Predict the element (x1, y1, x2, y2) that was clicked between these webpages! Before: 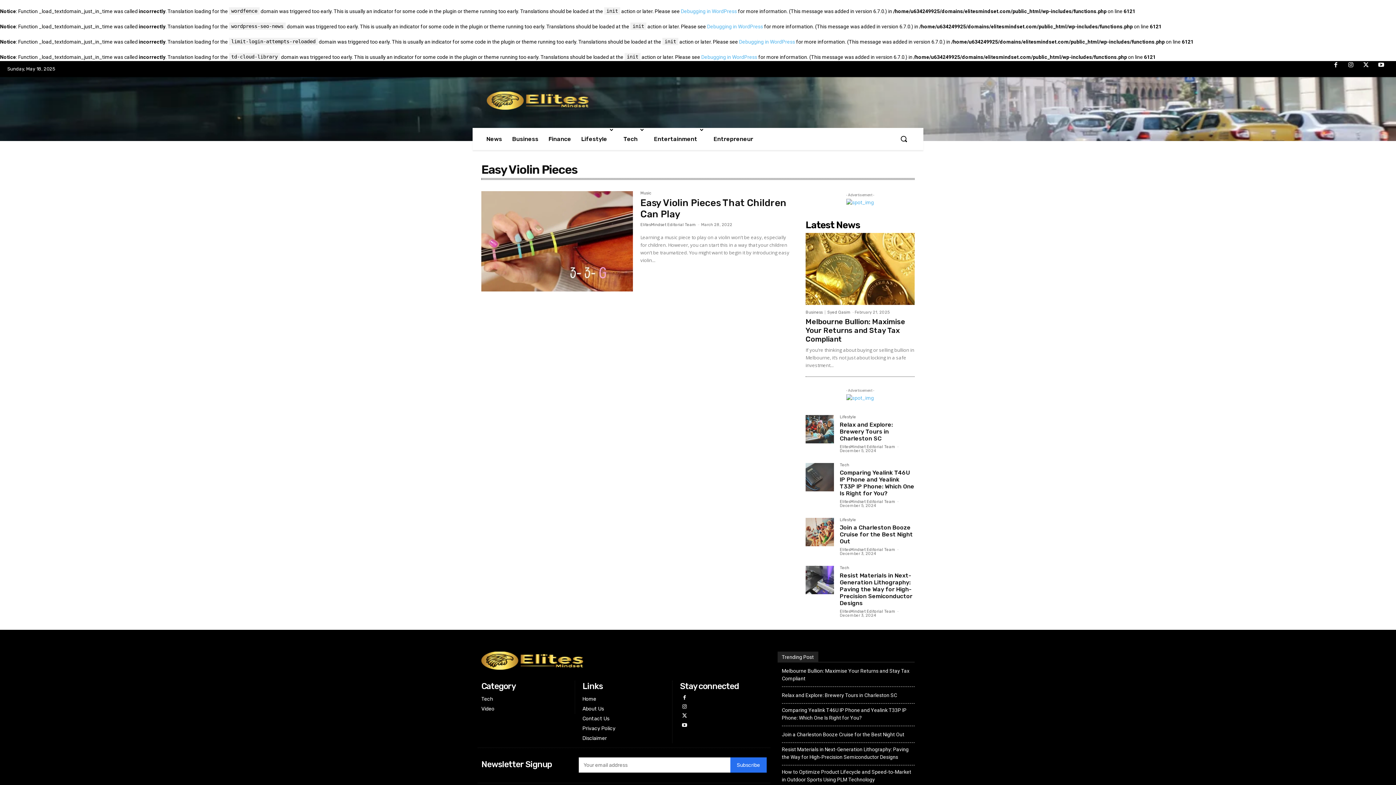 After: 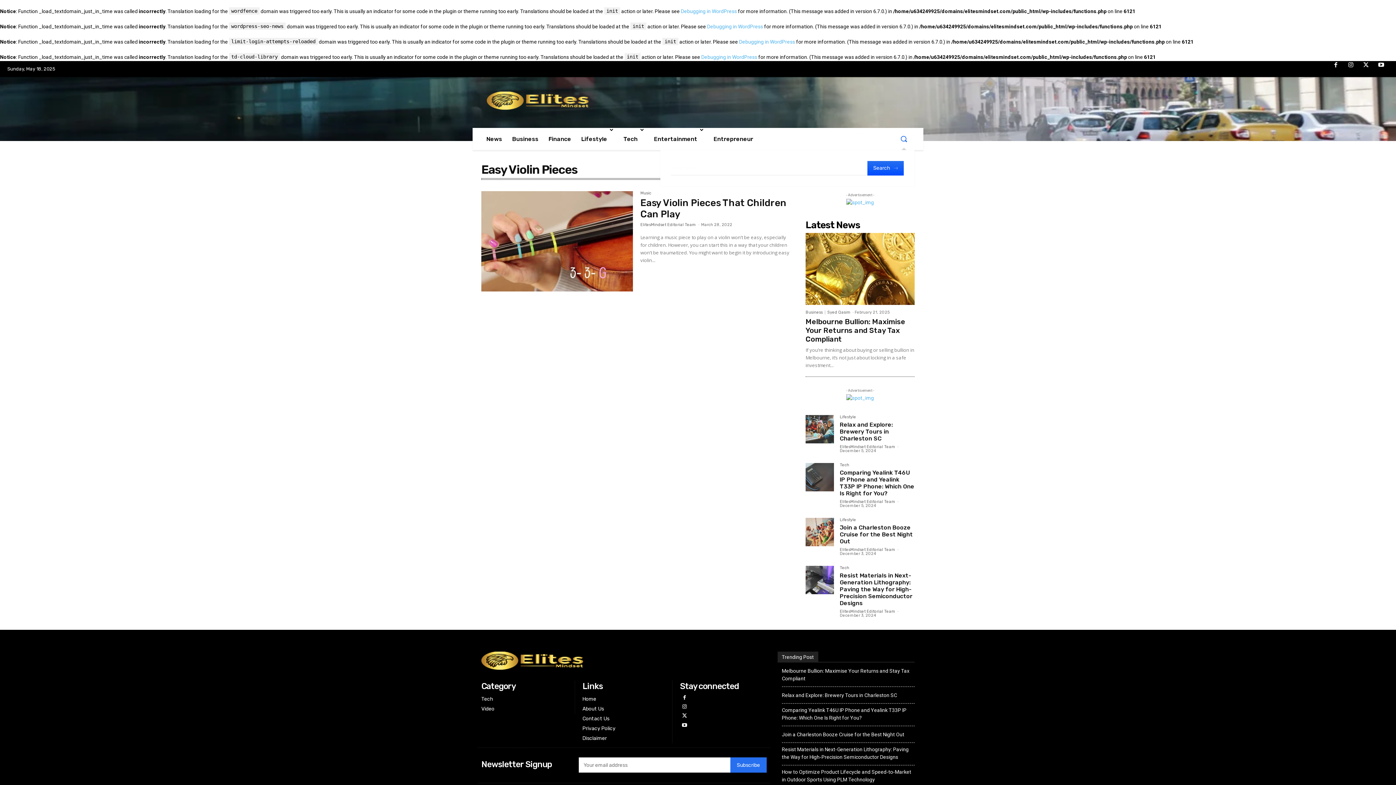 Action: label: Search bbox: (893, 128, 914, 149)